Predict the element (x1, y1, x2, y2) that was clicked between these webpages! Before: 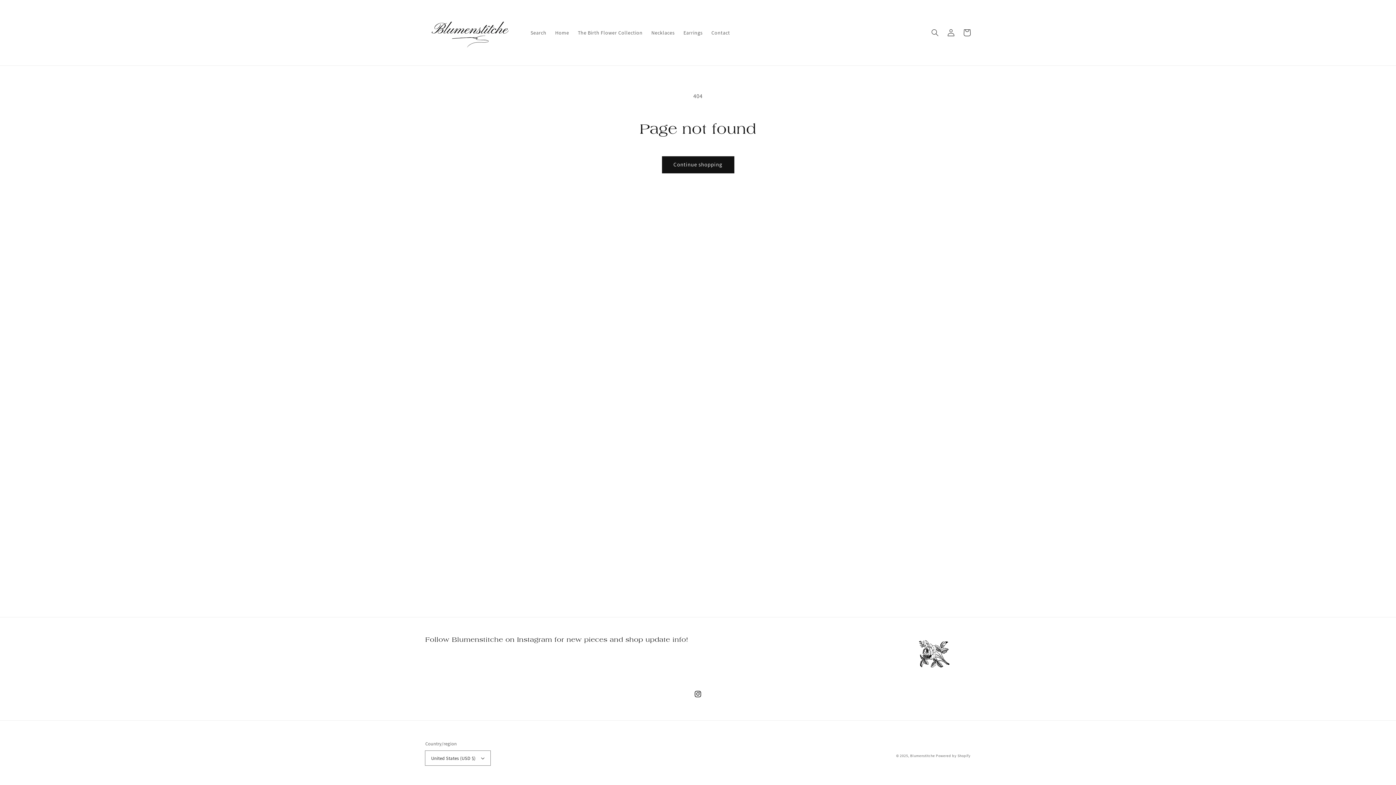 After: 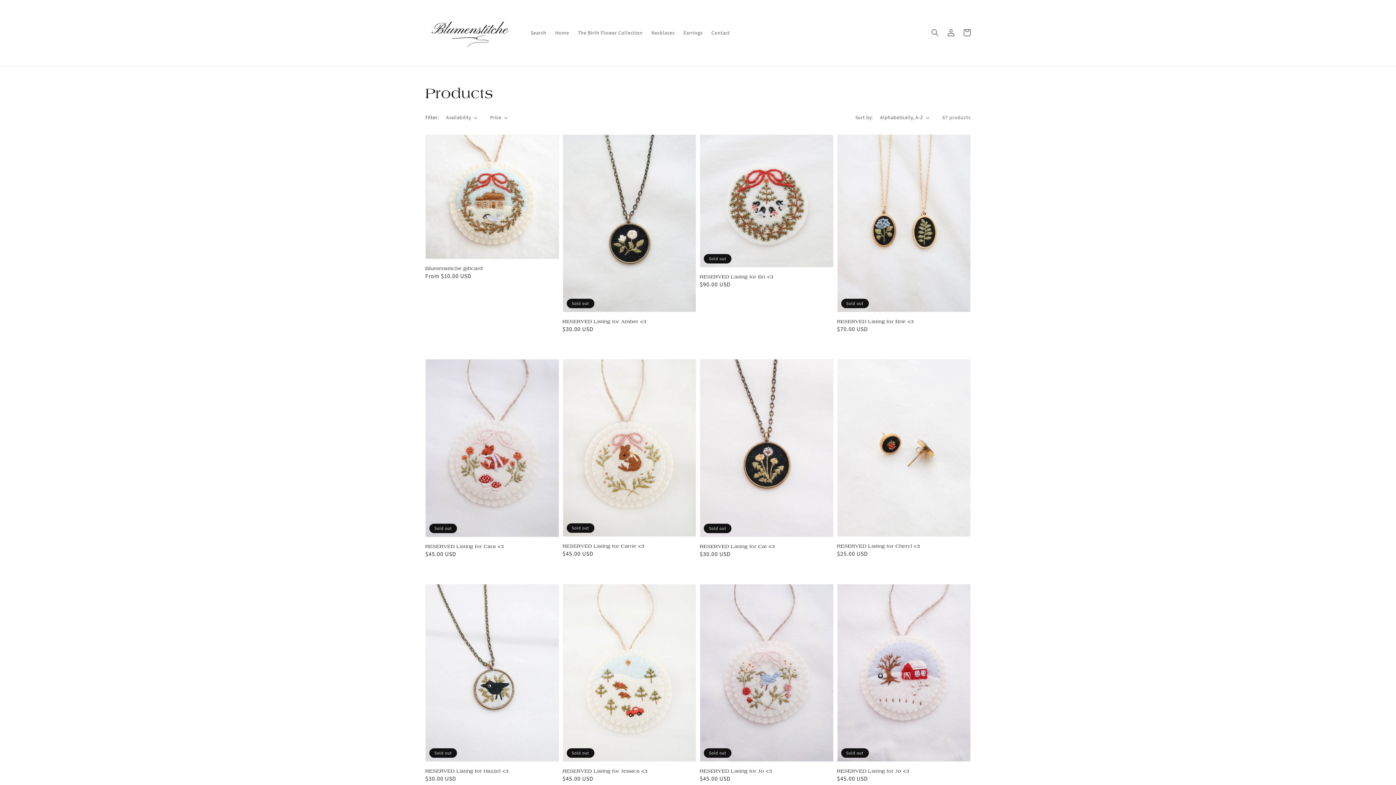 Action: label: Continue shopping bbox: (662, 156, 734, 173)